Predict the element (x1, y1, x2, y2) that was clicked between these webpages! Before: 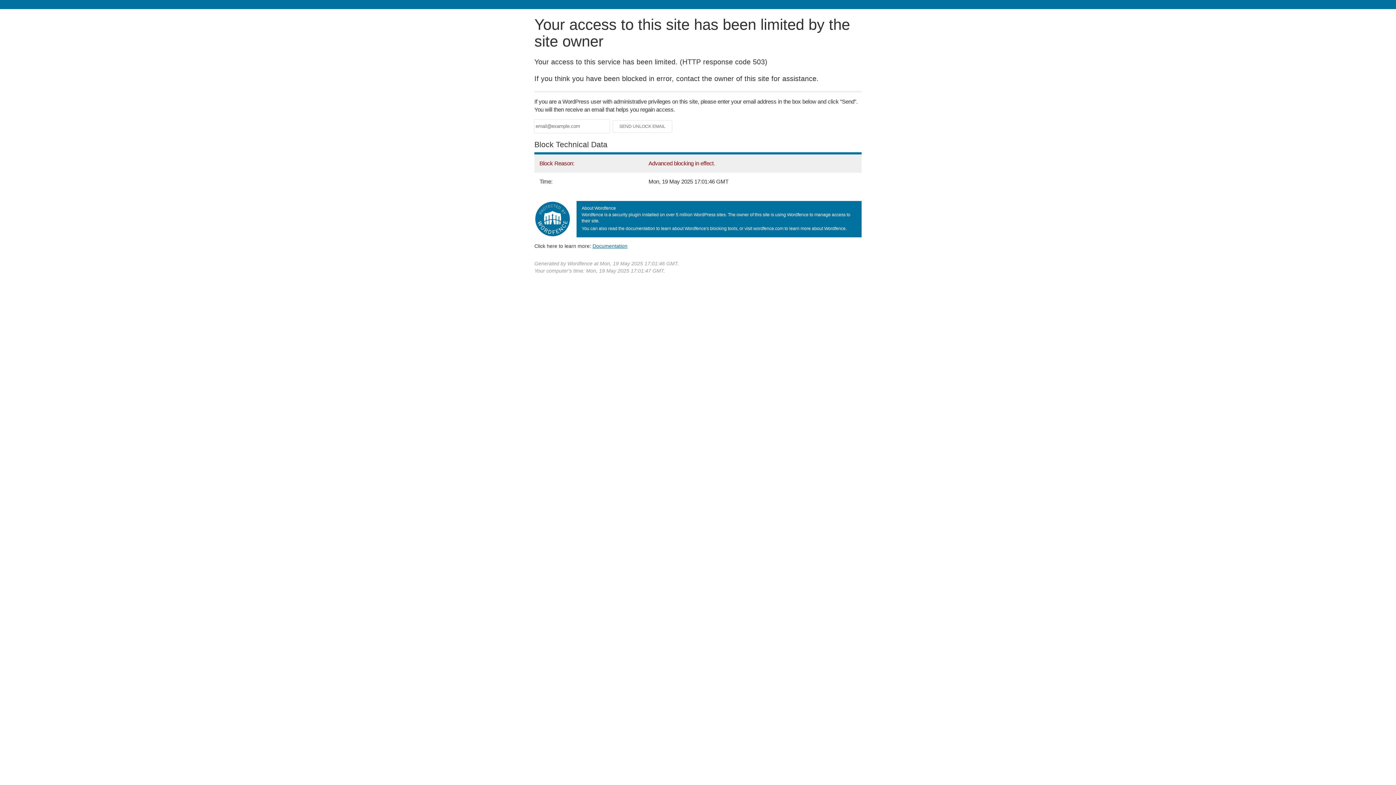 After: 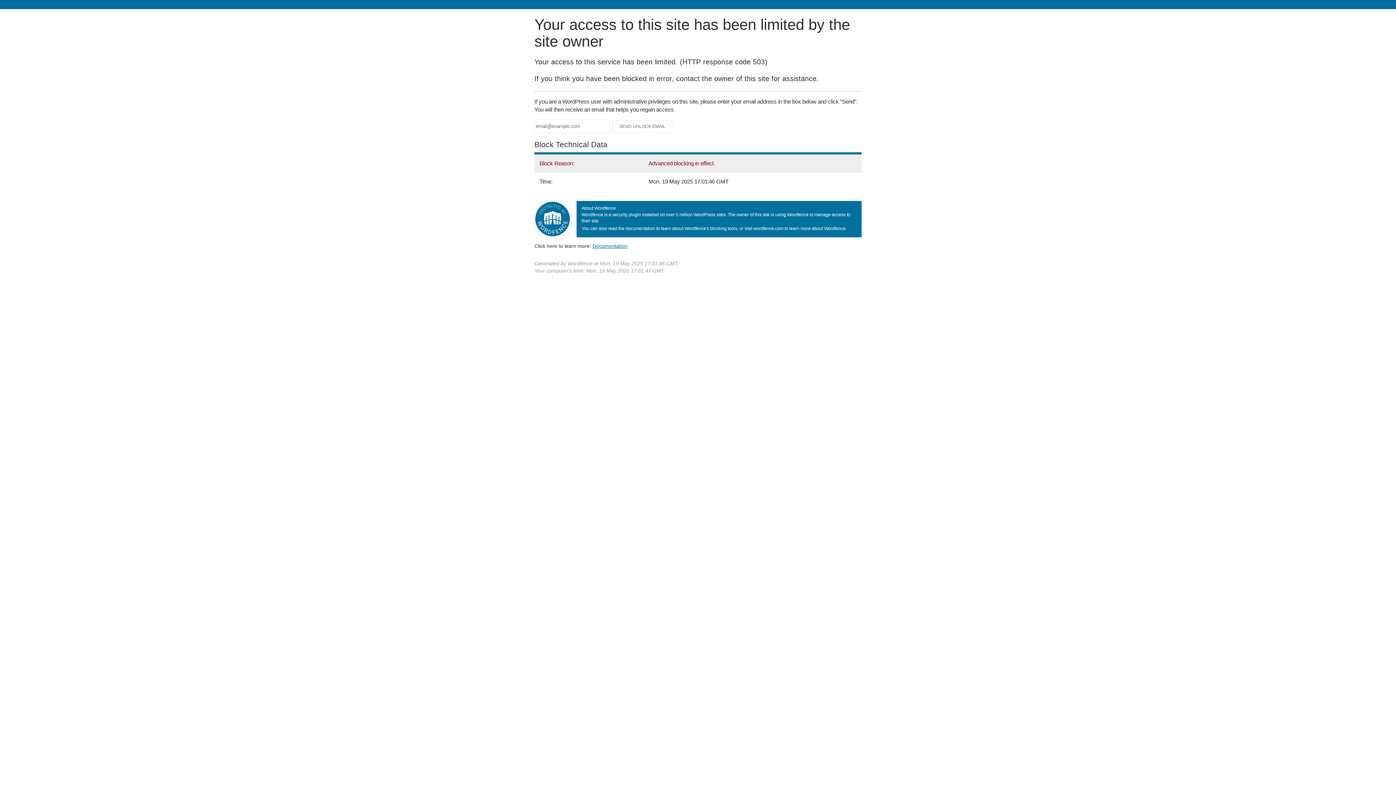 Action: label: Documentation bbox: (592, 243, 627, 248)